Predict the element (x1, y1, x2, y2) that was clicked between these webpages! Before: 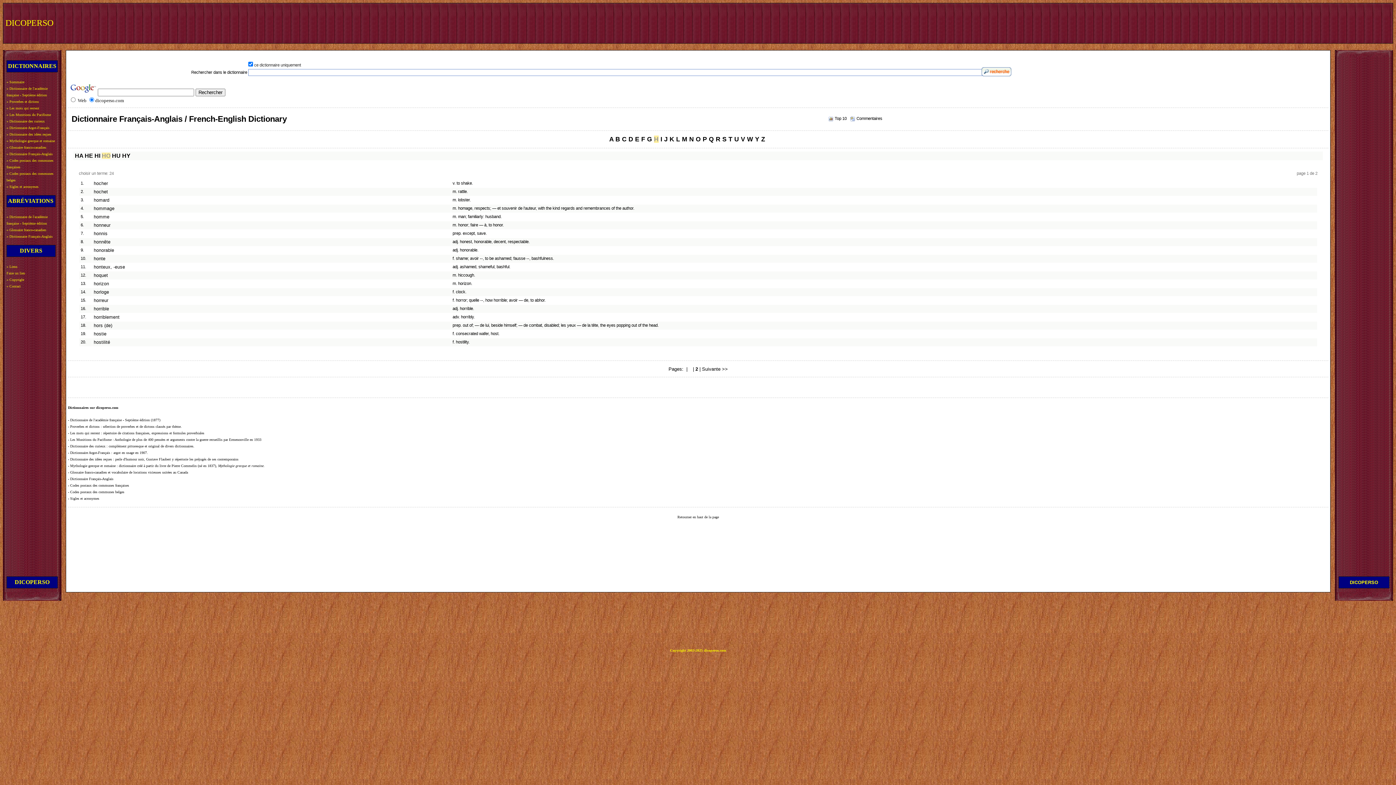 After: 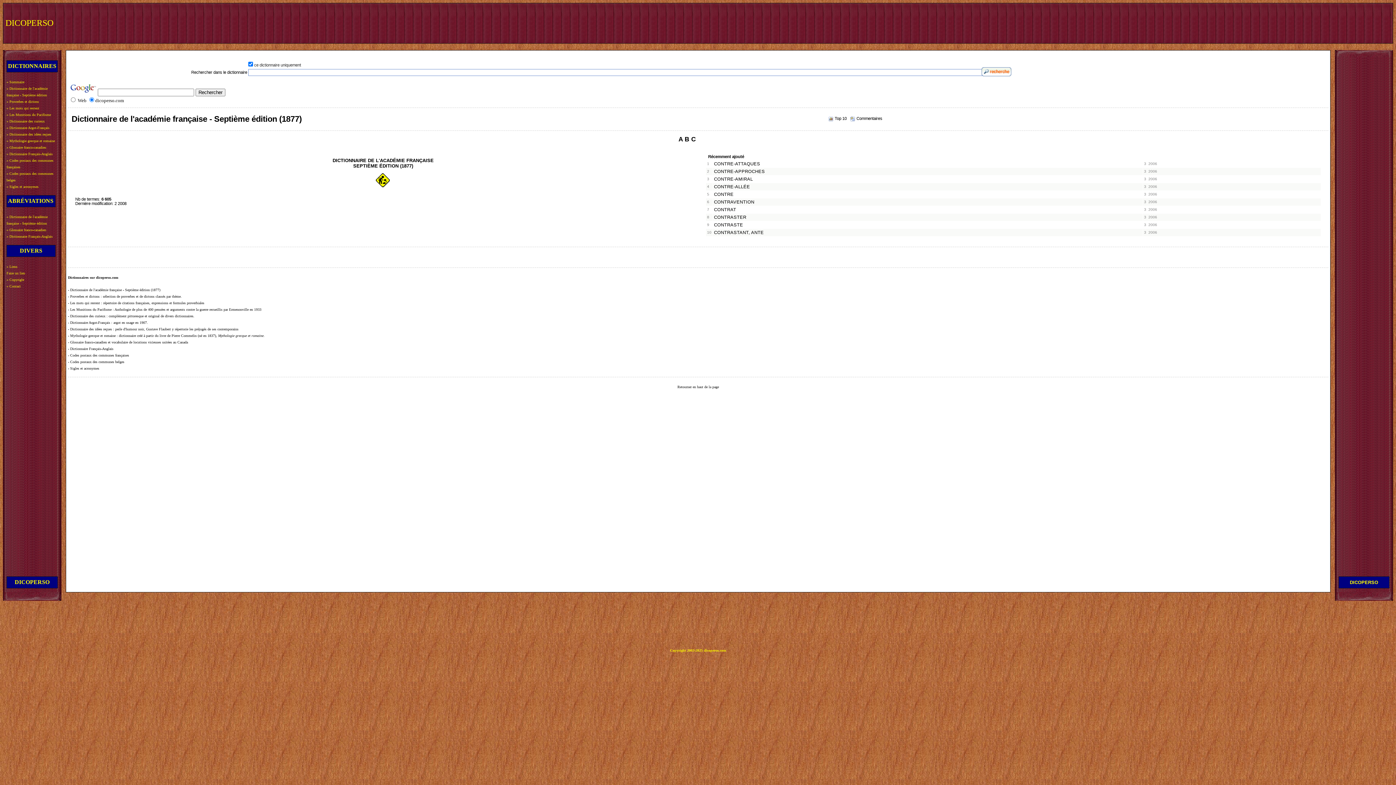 Action: bbox: (70, 418, 160, 422) label: Dictionnaire de l'académie française - Septième édition (1877)